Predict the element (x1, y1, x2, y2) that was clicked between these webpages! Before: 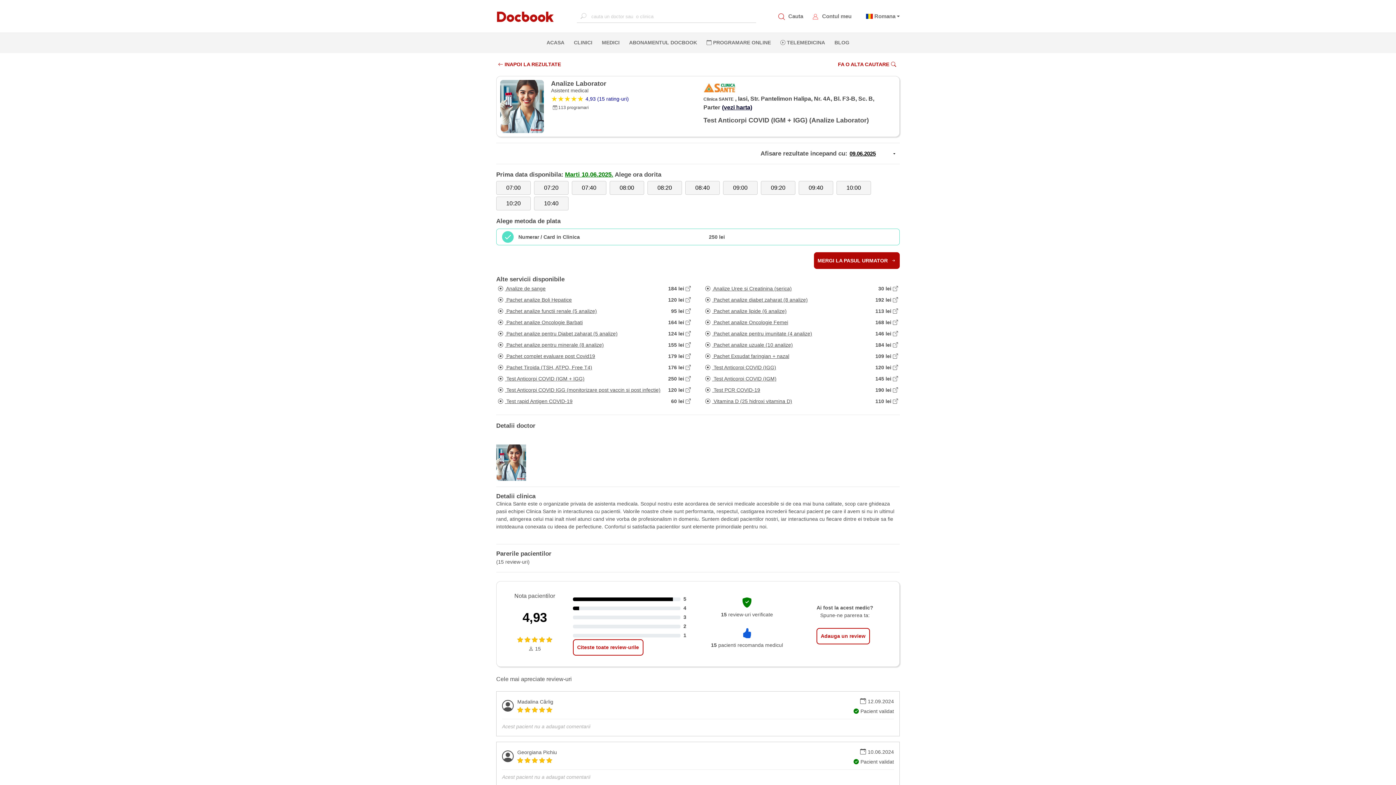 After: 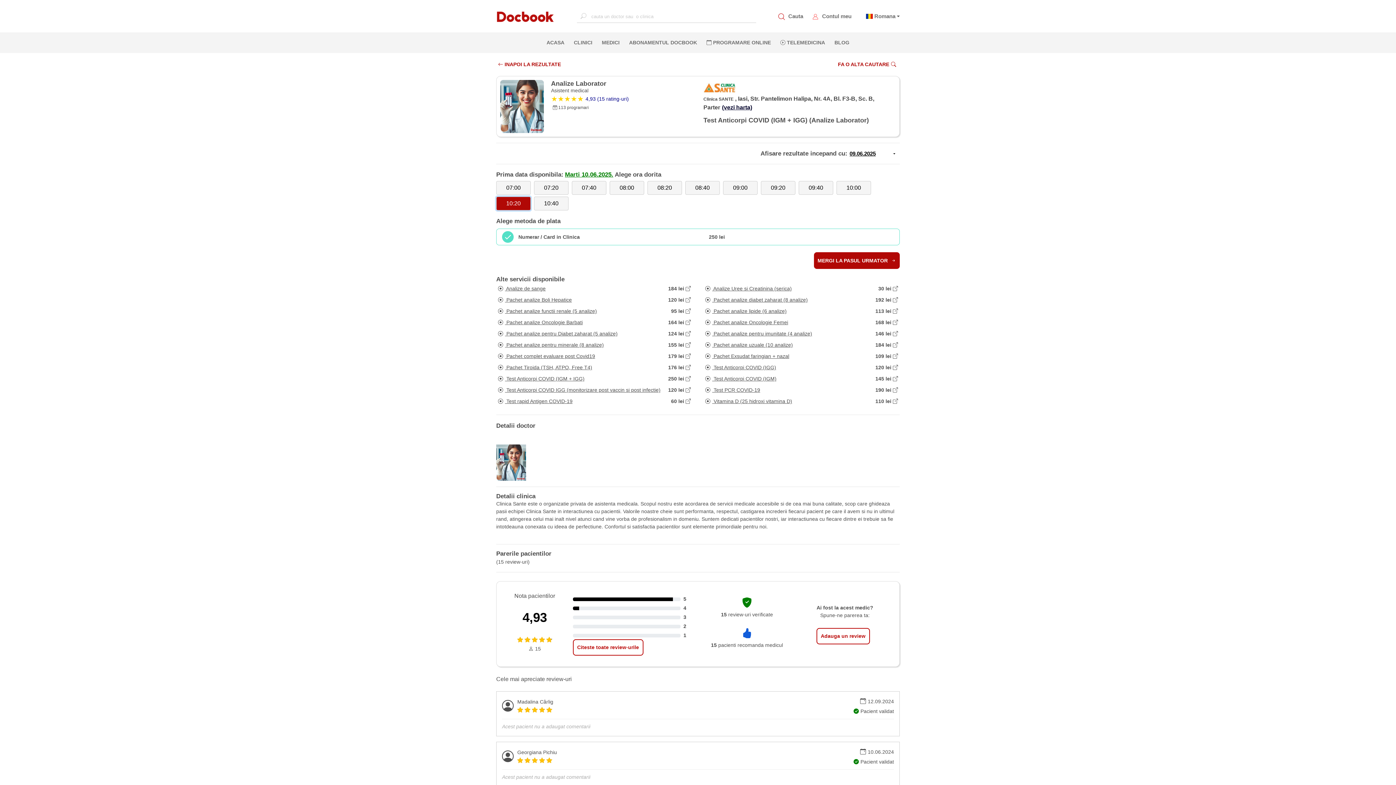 Action: bbox: (496, 196, 530, 210) label: 10:20